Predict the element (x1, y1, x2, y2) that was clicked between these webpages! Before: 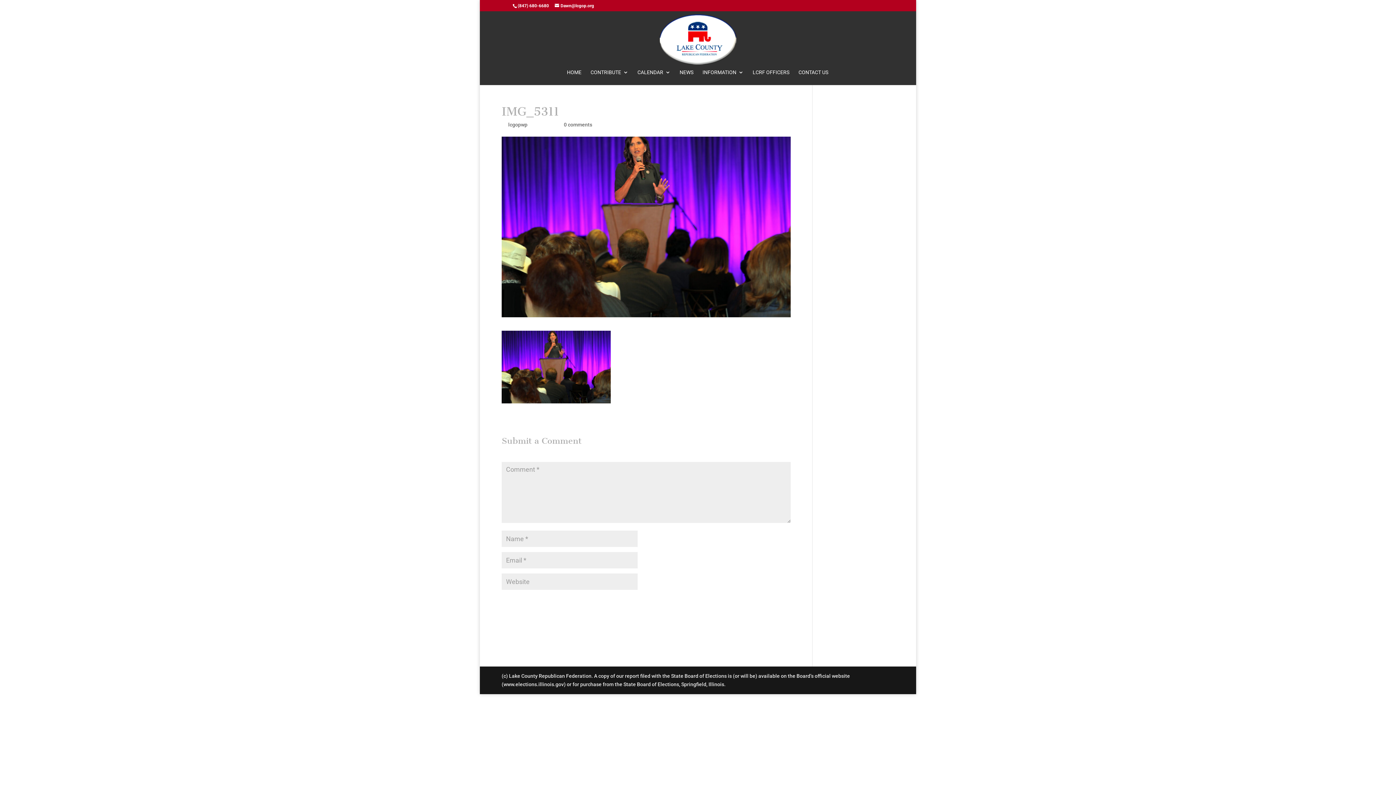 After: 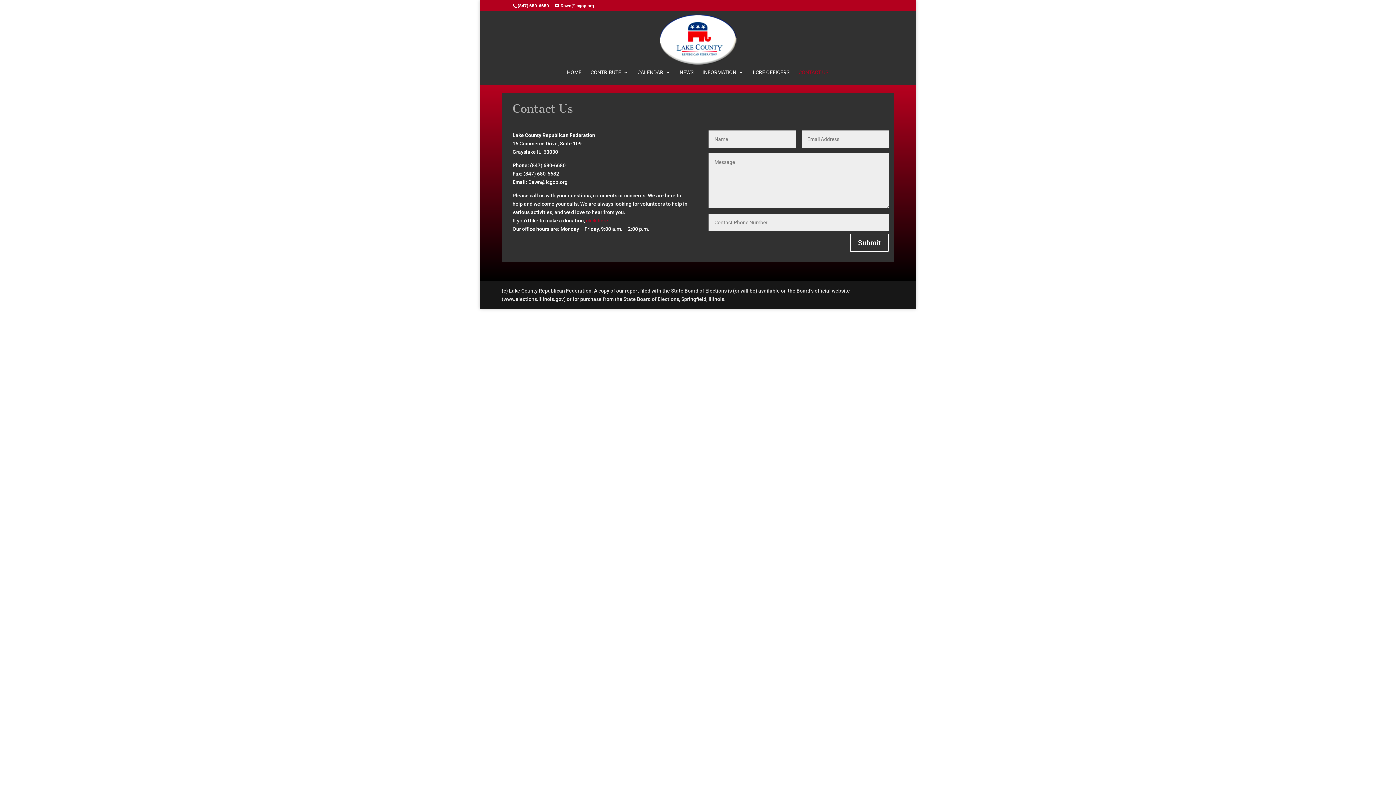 Action: bbox: (798, 69, 828, 85) label: CONTACT US